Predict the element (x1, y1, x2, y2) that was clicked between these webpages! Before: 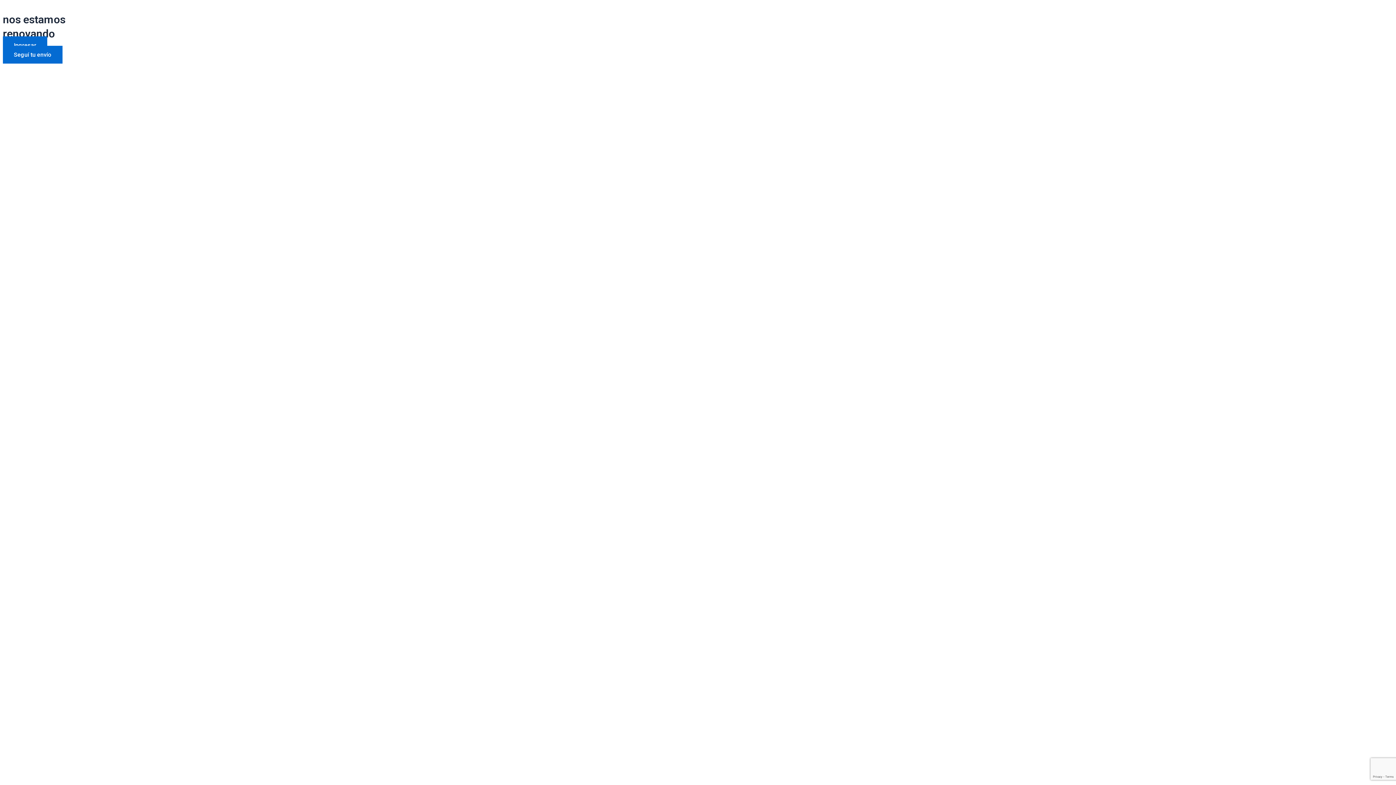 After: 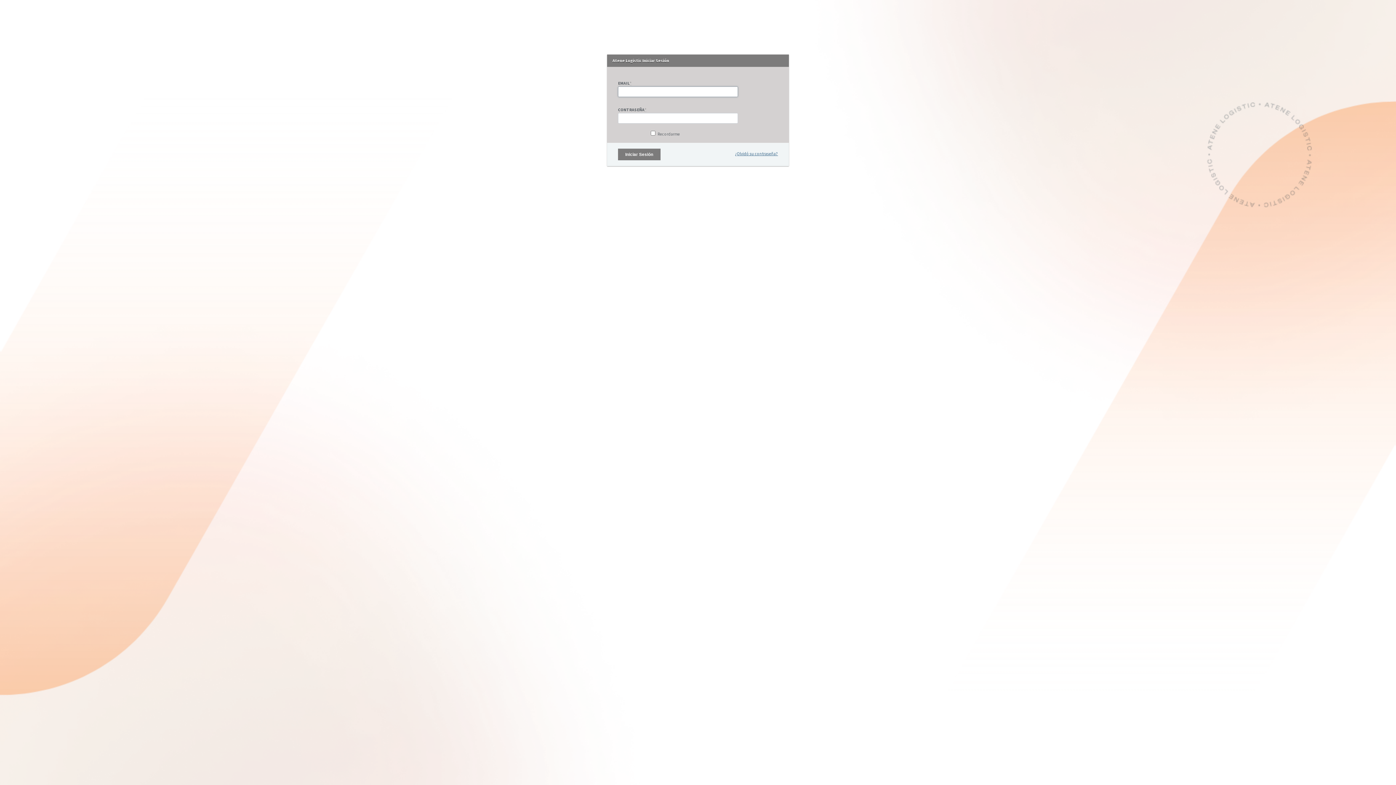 Action: bbox: (2, 36, 47, 54) label: Ingresar